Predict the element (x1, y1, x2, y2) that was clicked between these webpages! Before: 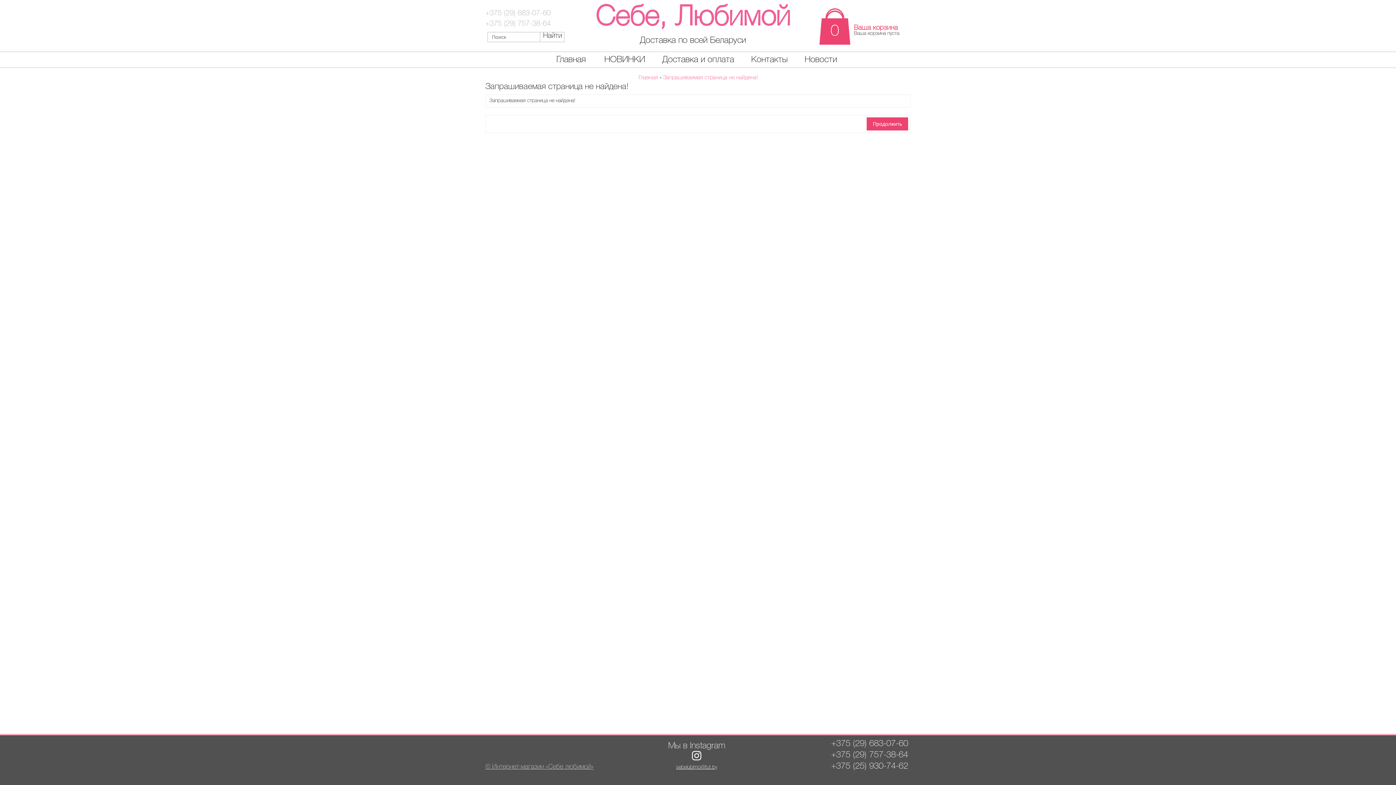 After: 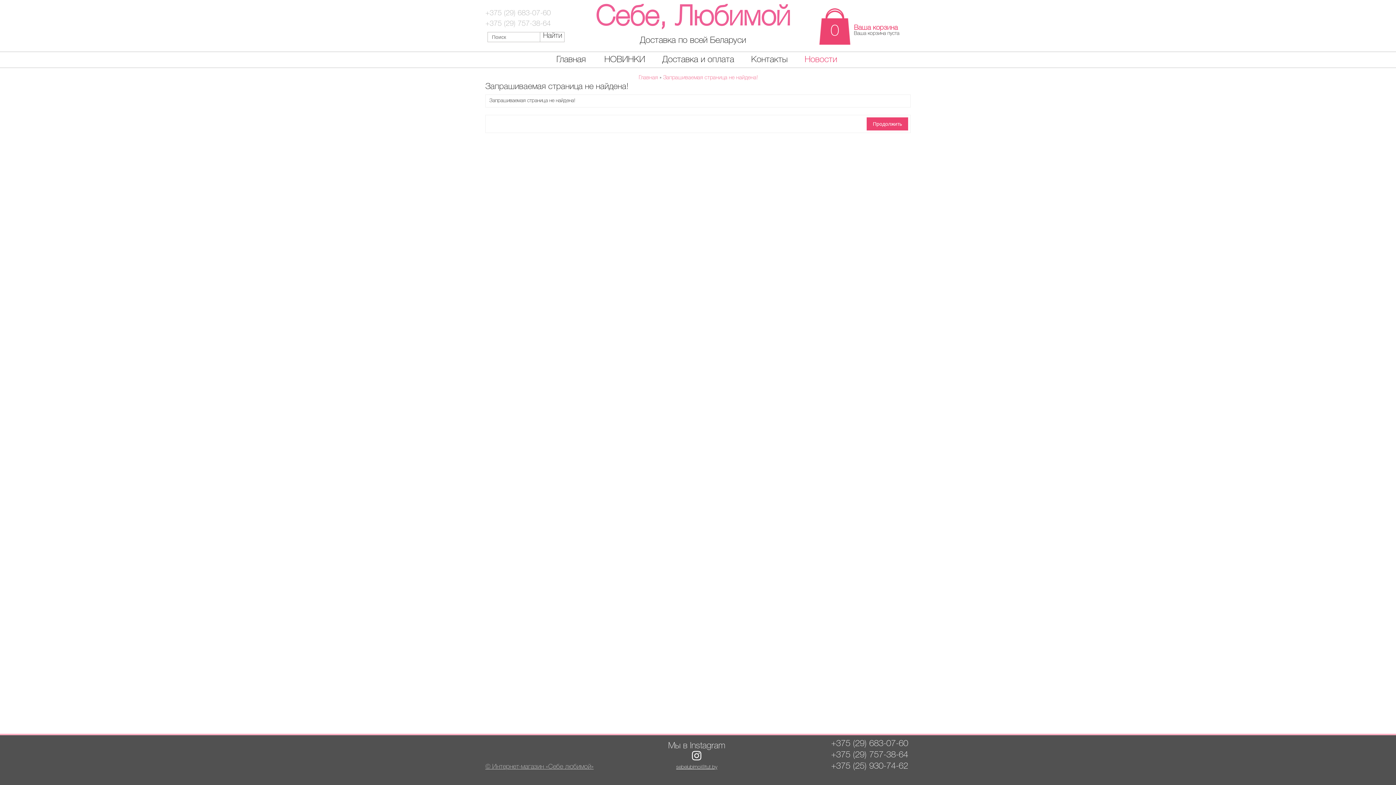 Action: label: Новости bbox: (804, 56, 837, 63)